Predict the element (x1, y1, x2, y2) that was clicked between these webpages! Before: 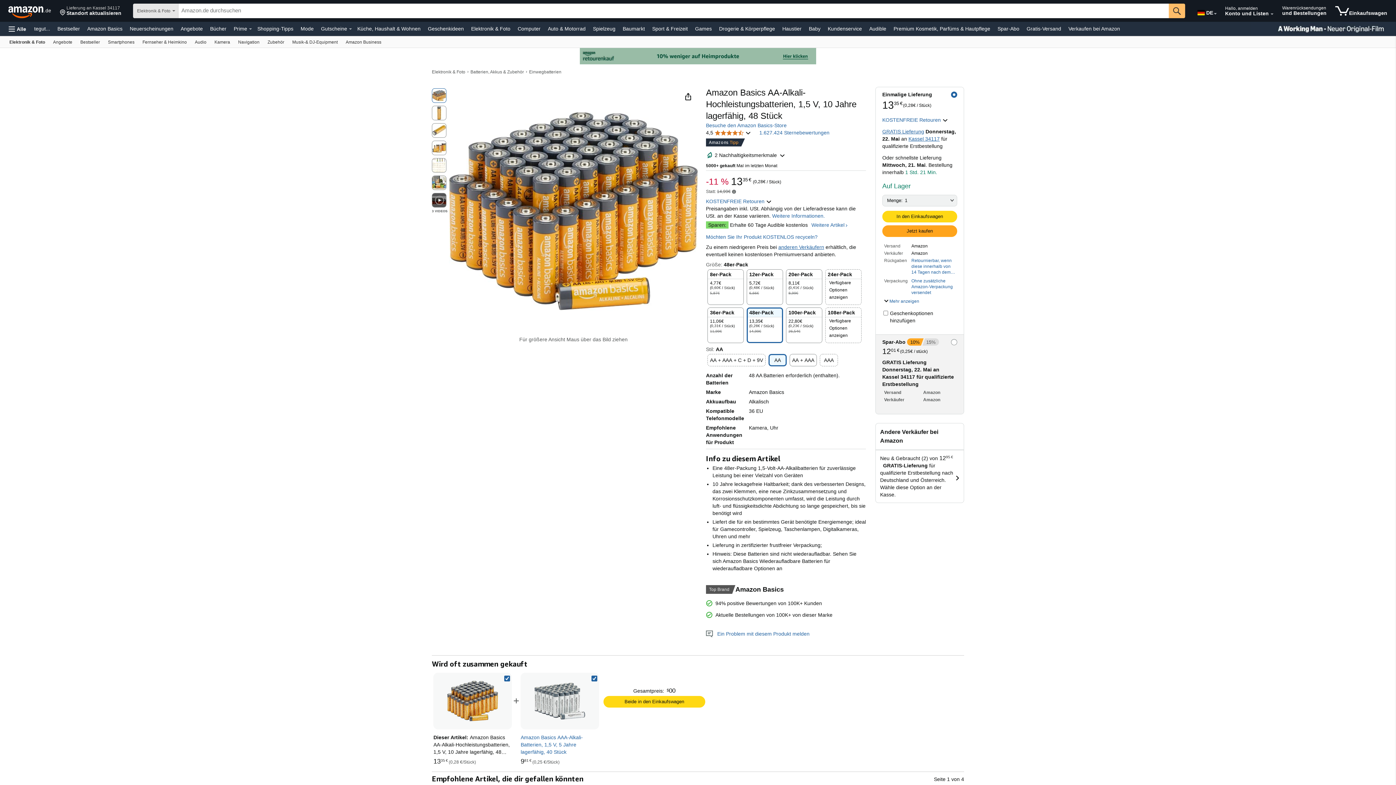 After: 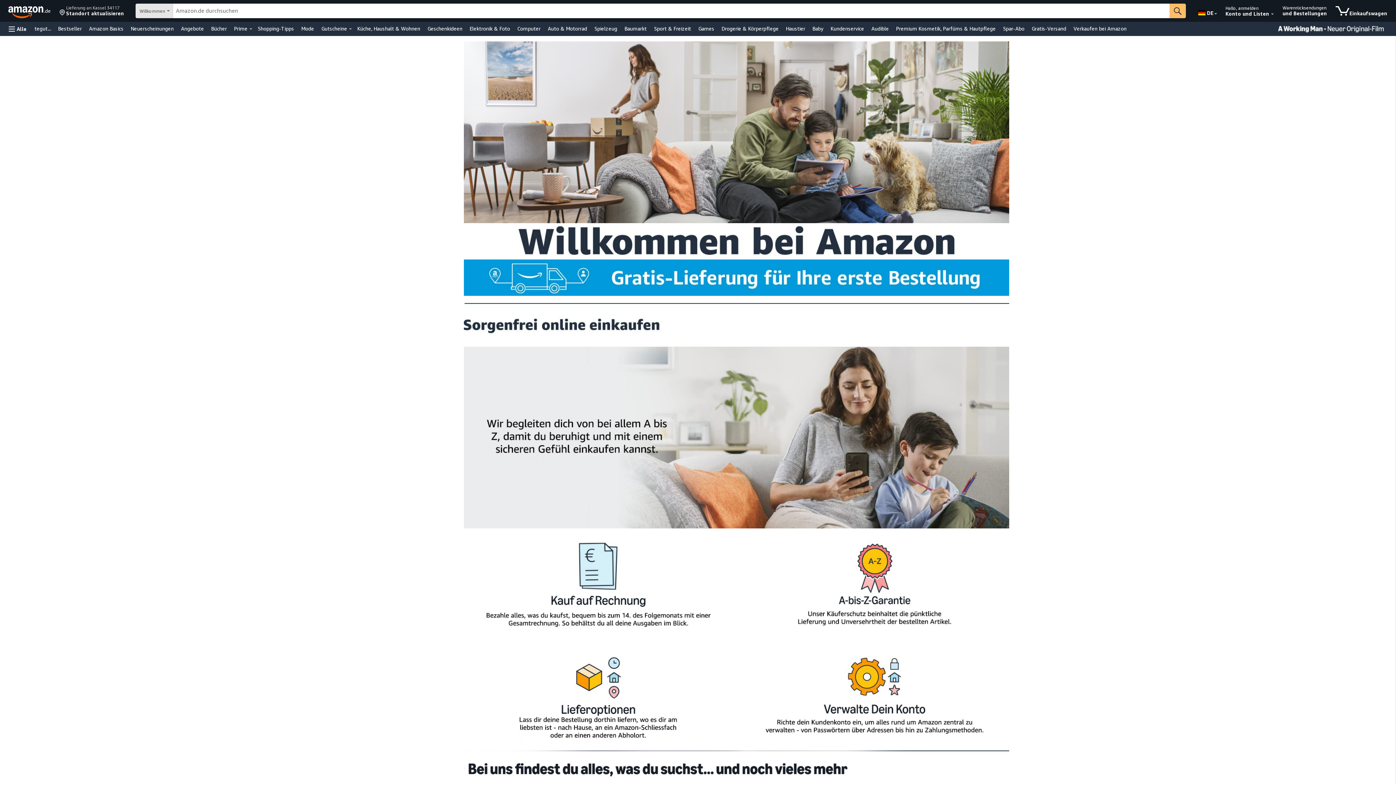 Action: bbox: (255, 23, 295, 33) label: Shopping-Tipps